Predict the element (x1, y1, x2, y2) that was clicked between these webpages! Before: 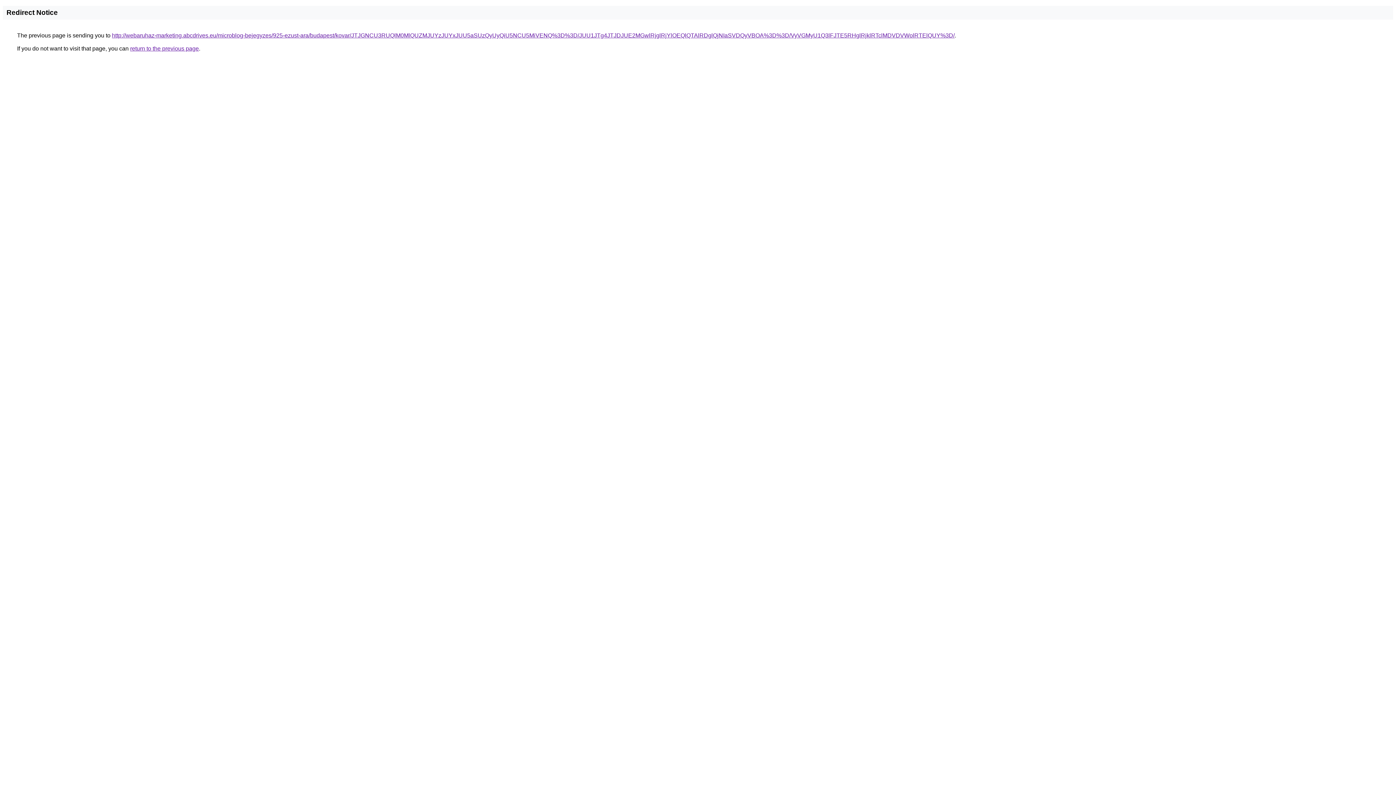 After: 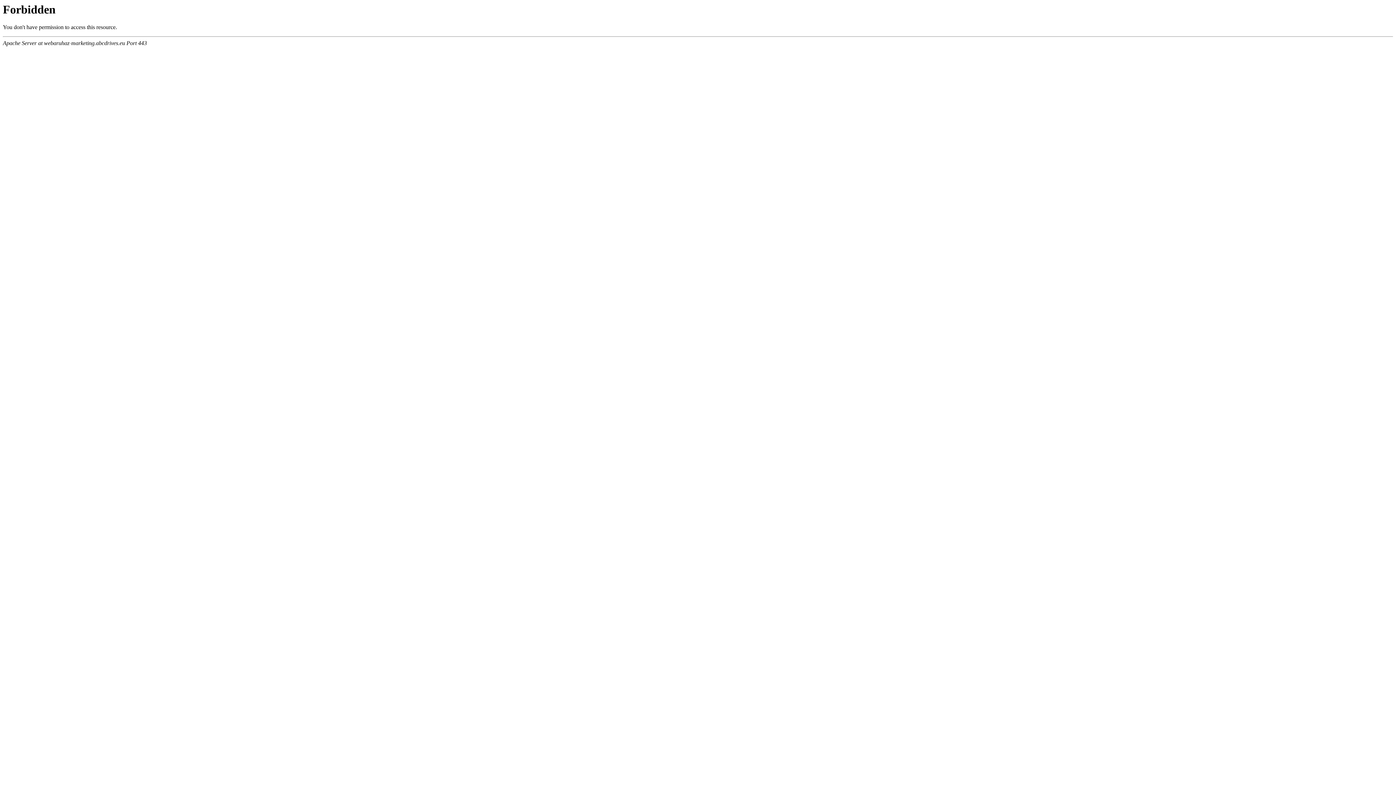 Action: bbox: (112, 32, 954, 38) label: http://webaruhaz-marketing.abcdrives.eu/microblog-bejegyzes/925-ezust-ara/budapest/kovar/JTJGNCU3RUQlM0MlQUZMJUYzJUYxJUU5aSUzQyUyQiU5NCU5MiVENQ%3D%3D/JUU1JTg4JTJDJUE2MGwlRjglRjYlOEQlQTAlRDglQjNIaSVDQyVBOA%3D%3D/VyVGMyU1Q3lFJTE5RHglRjklRTclMDVDVWolRTElQUY%3D/